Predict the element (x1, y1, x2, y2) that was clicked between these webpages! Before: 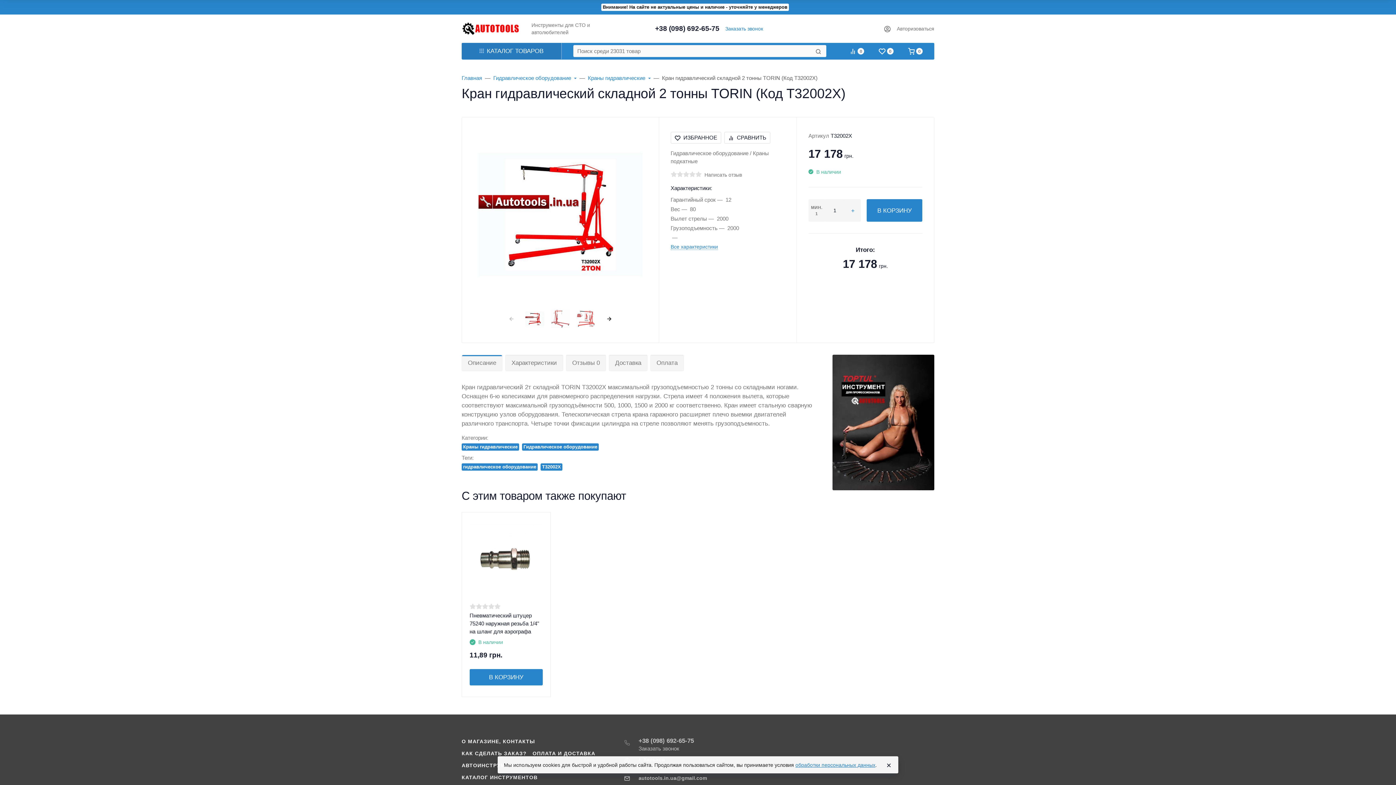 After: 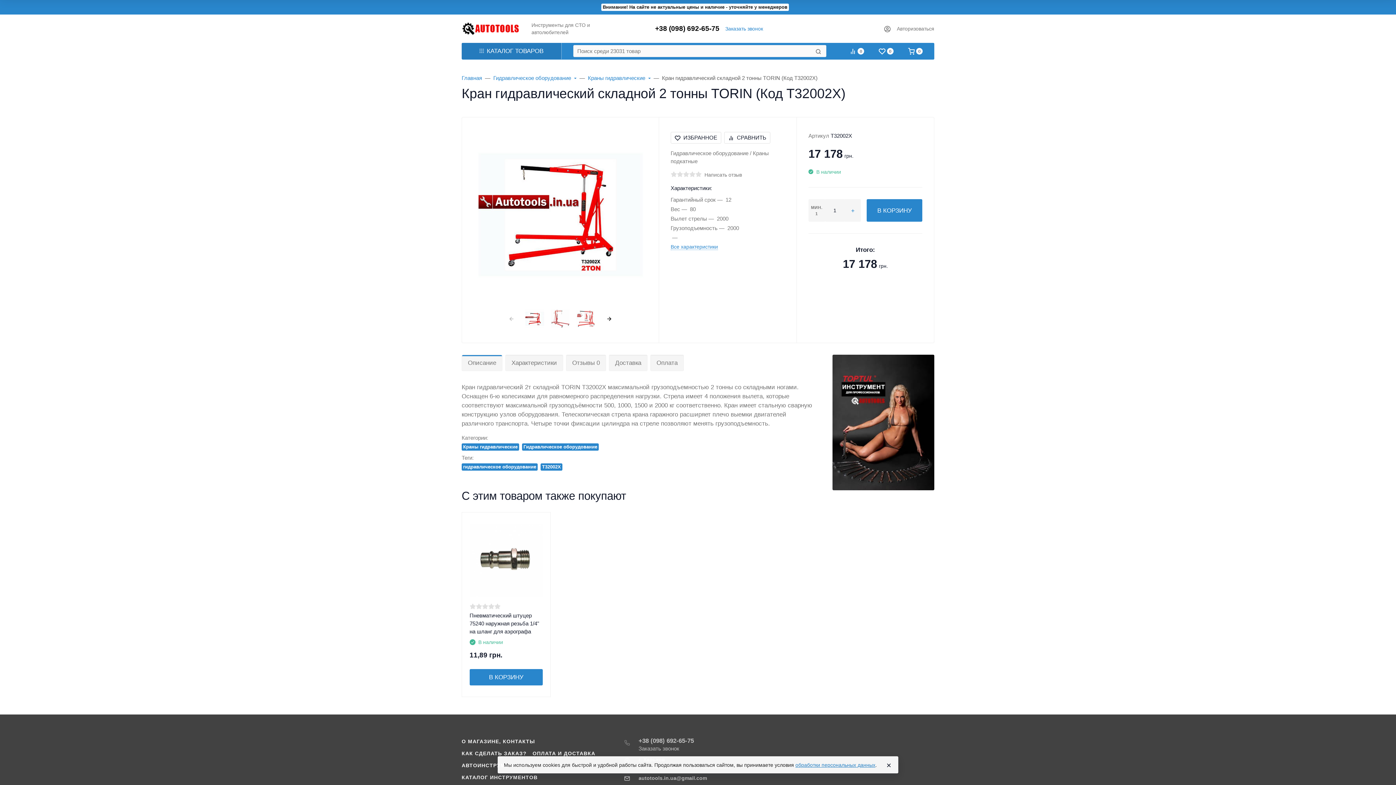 Action: label: +38 (098) 692-65-75 bbox: (655, 24, 719, 32)